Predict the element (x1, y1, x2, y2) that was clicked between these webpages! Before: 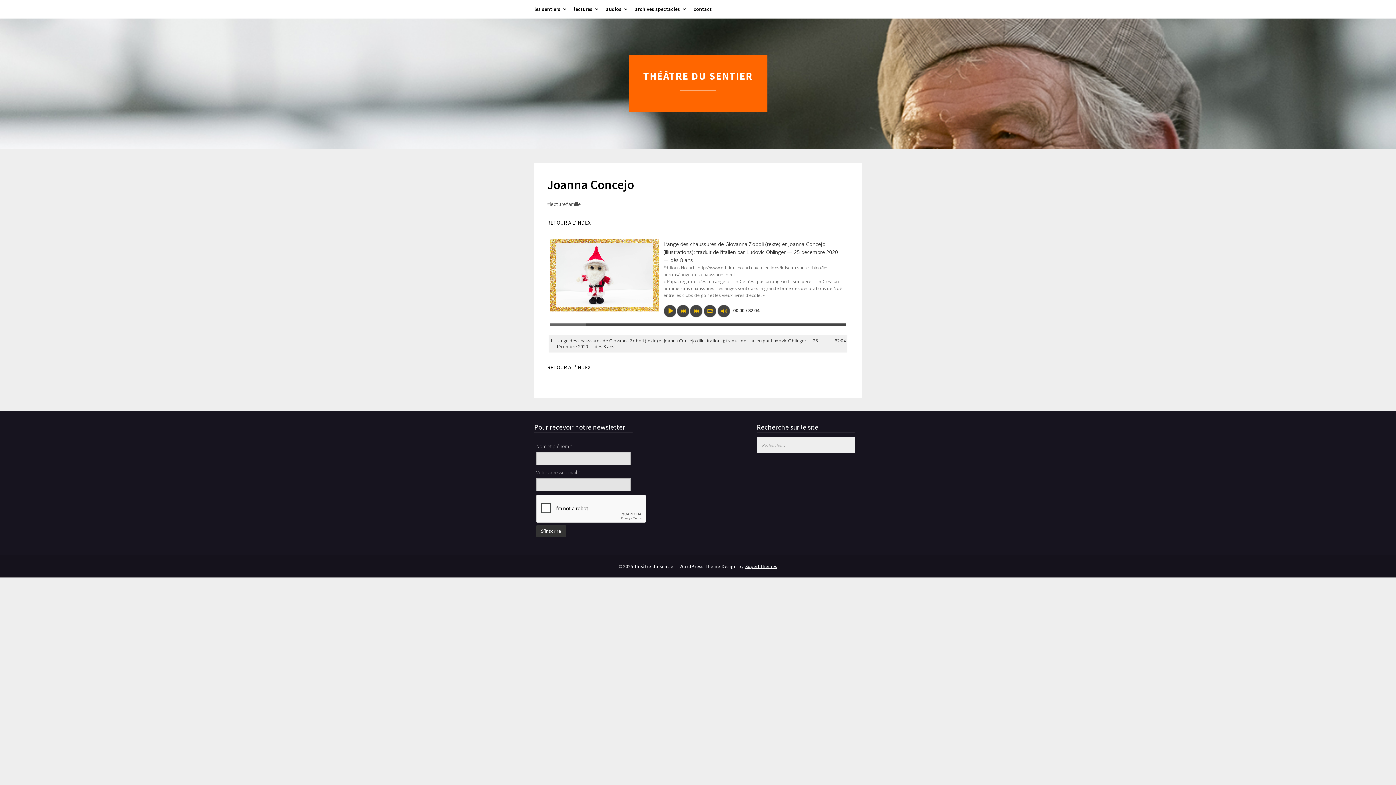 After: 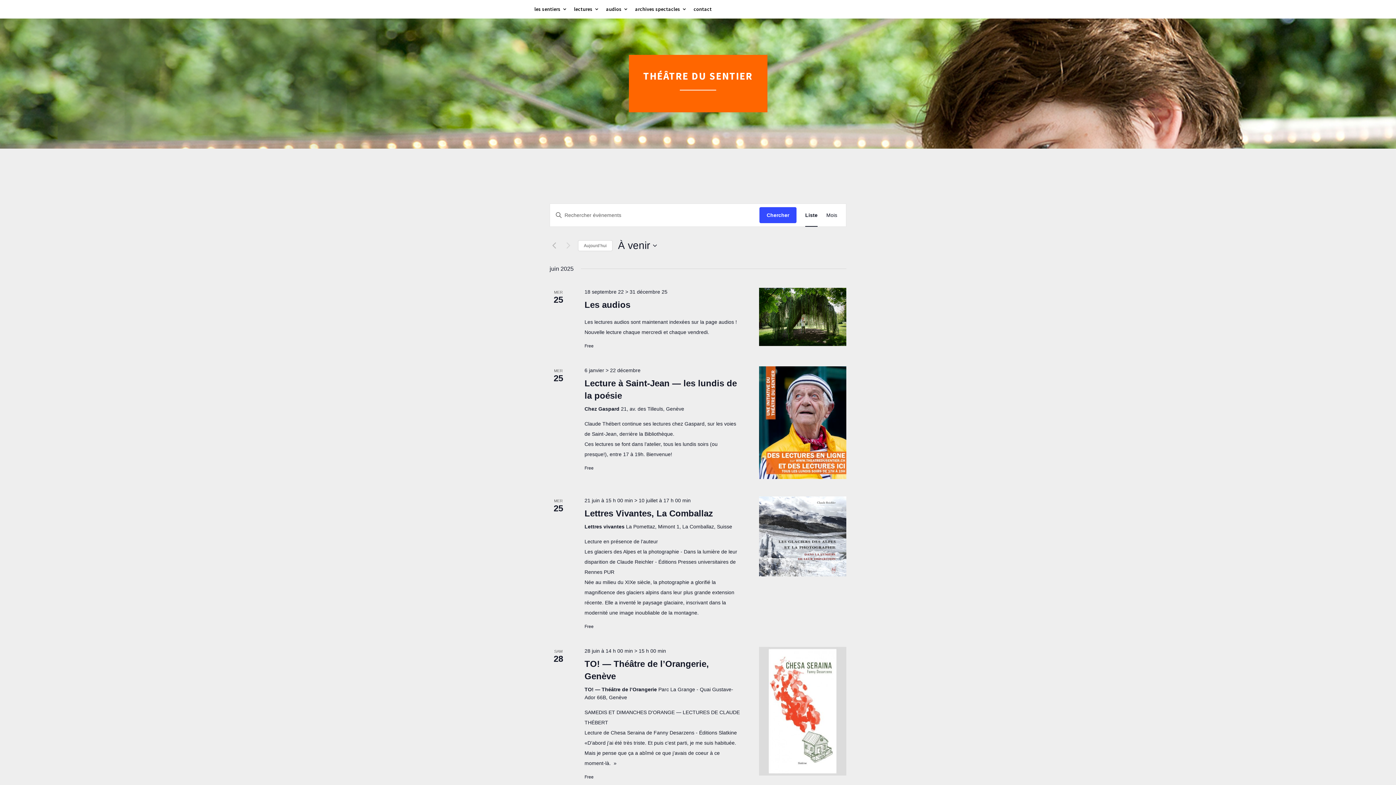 Action: bbox: (574, 0, 598, 18) label: lectures